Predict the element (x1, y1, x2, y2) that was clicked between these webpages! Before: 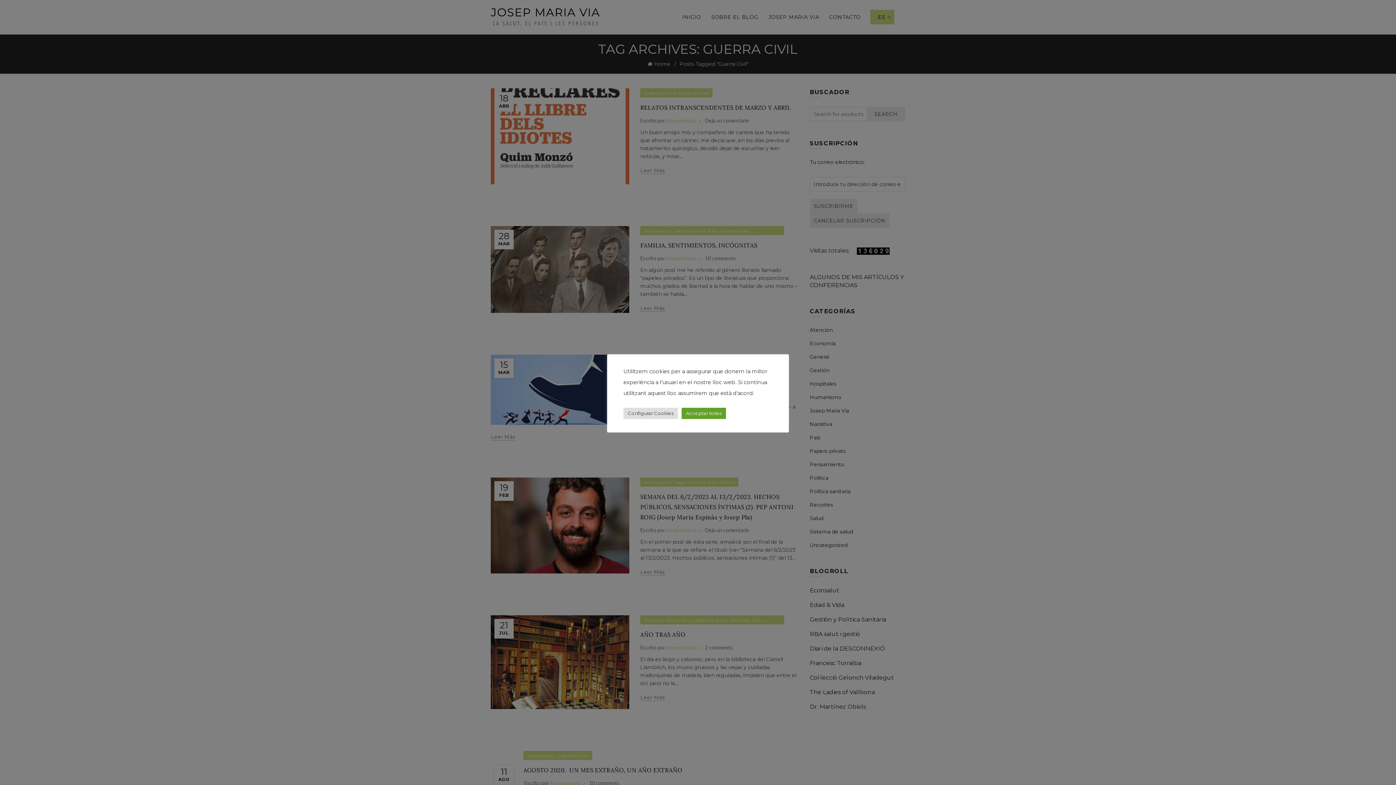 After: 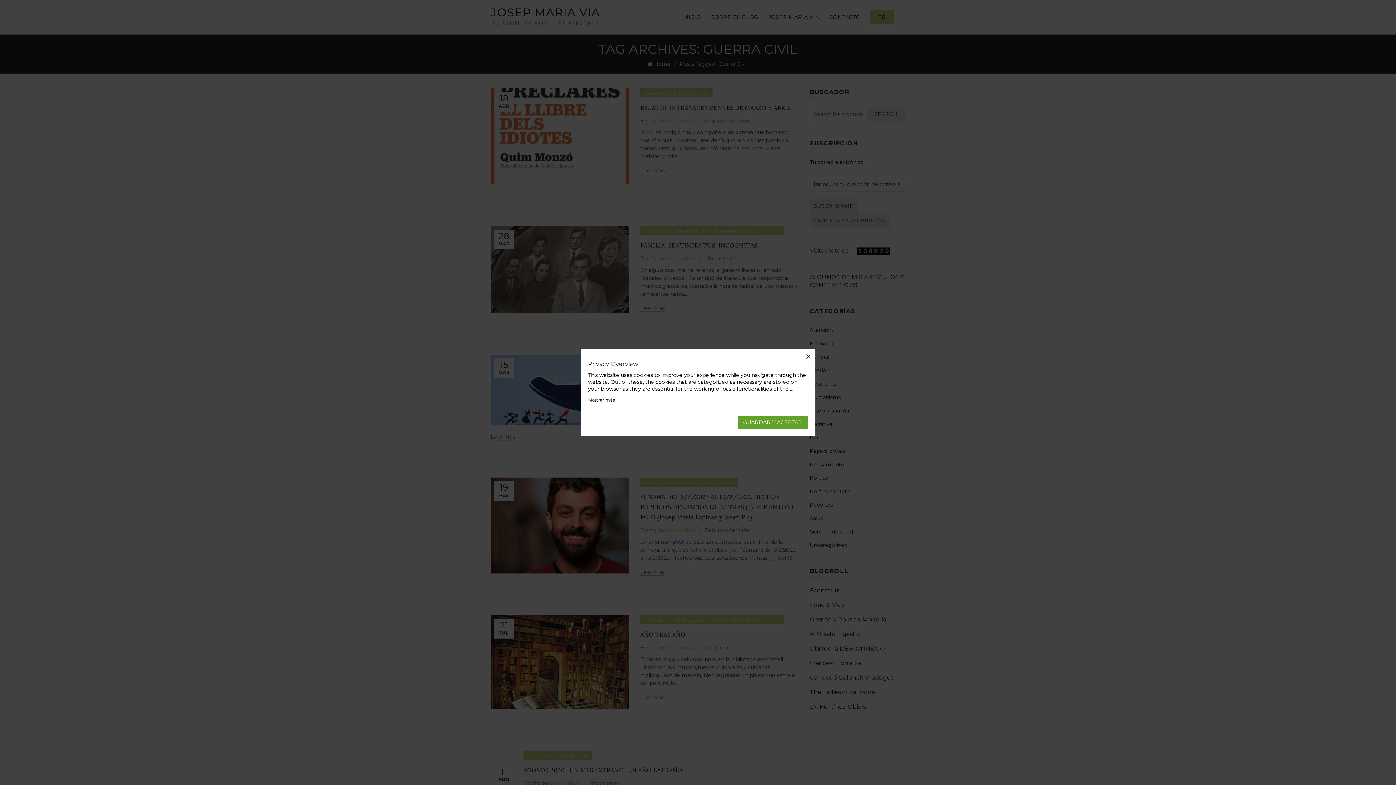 Action: bbox: (623, 407, 678, 419) label: Configurar Cookies